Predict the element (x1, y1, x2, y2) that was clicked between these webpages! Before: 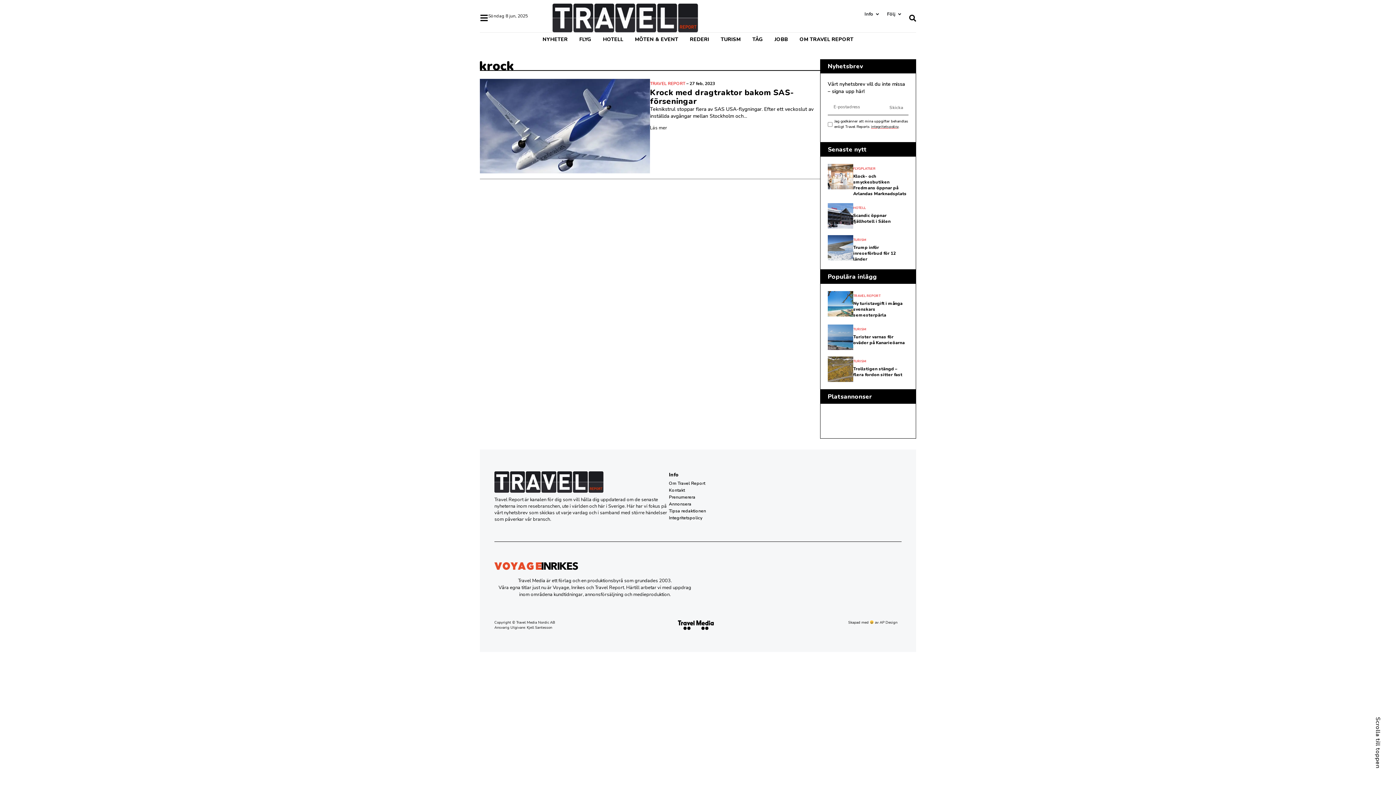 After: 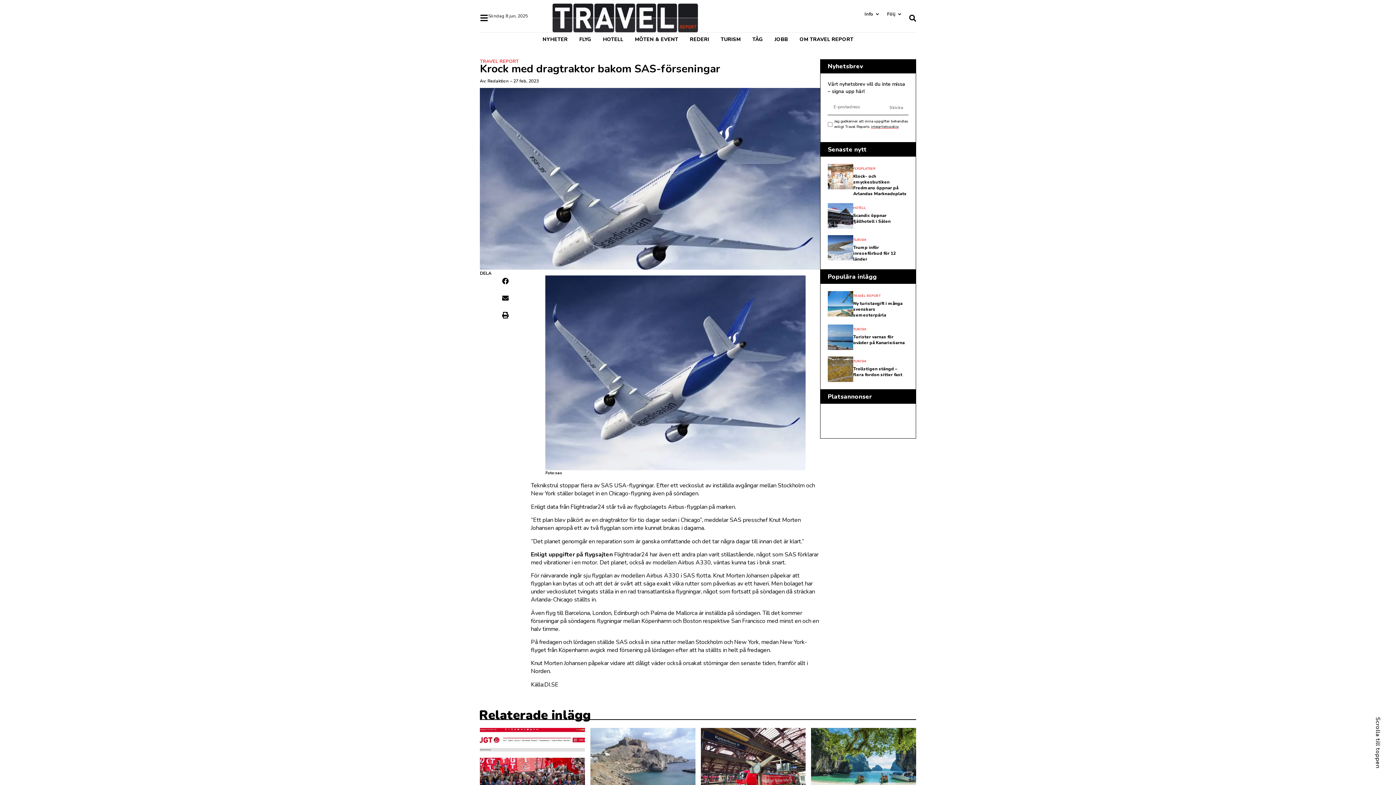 Action: bbox: (650, 124, 667, 131) label: Läs mer